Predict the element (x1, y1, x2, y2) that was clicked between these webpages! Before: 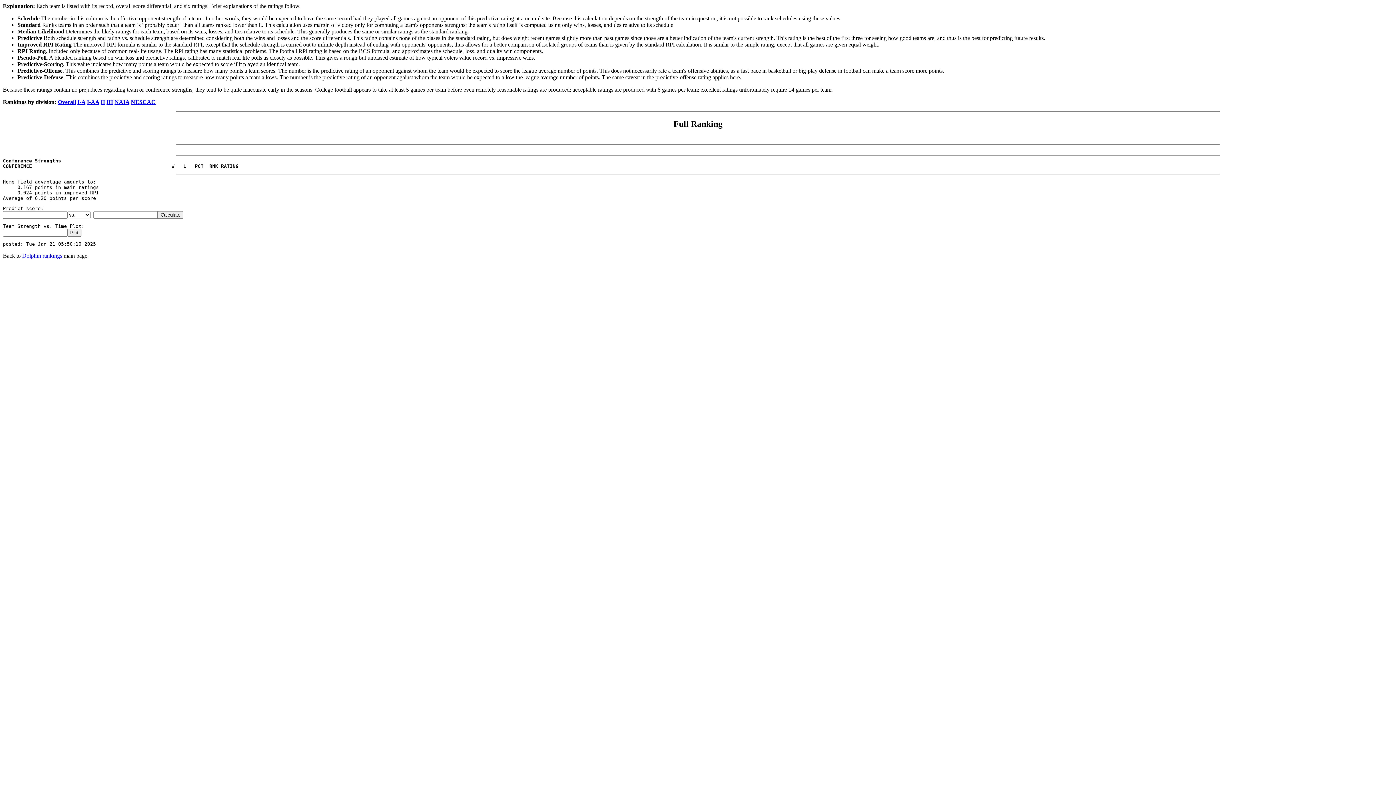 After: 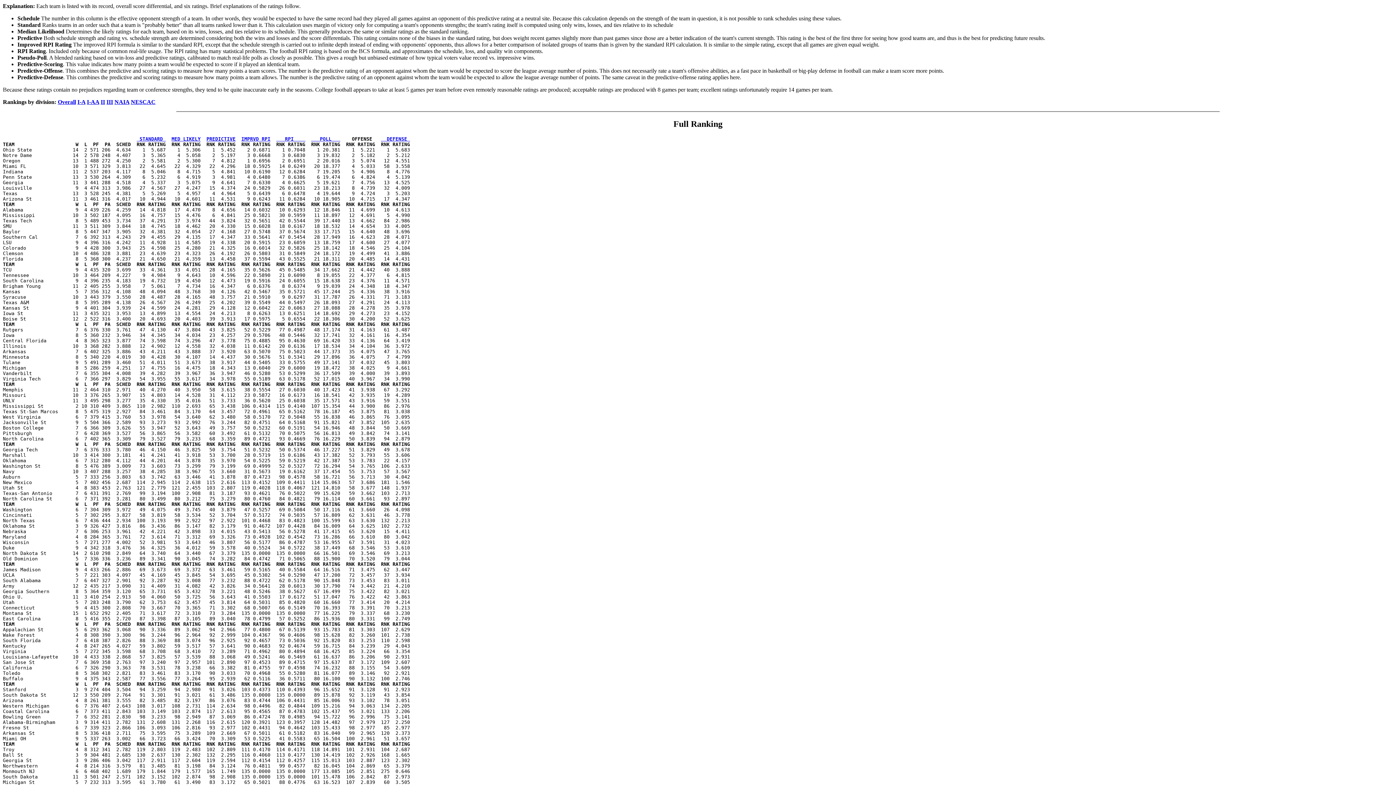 Action: label: Overall bbox: (57, 98, 76, 105)